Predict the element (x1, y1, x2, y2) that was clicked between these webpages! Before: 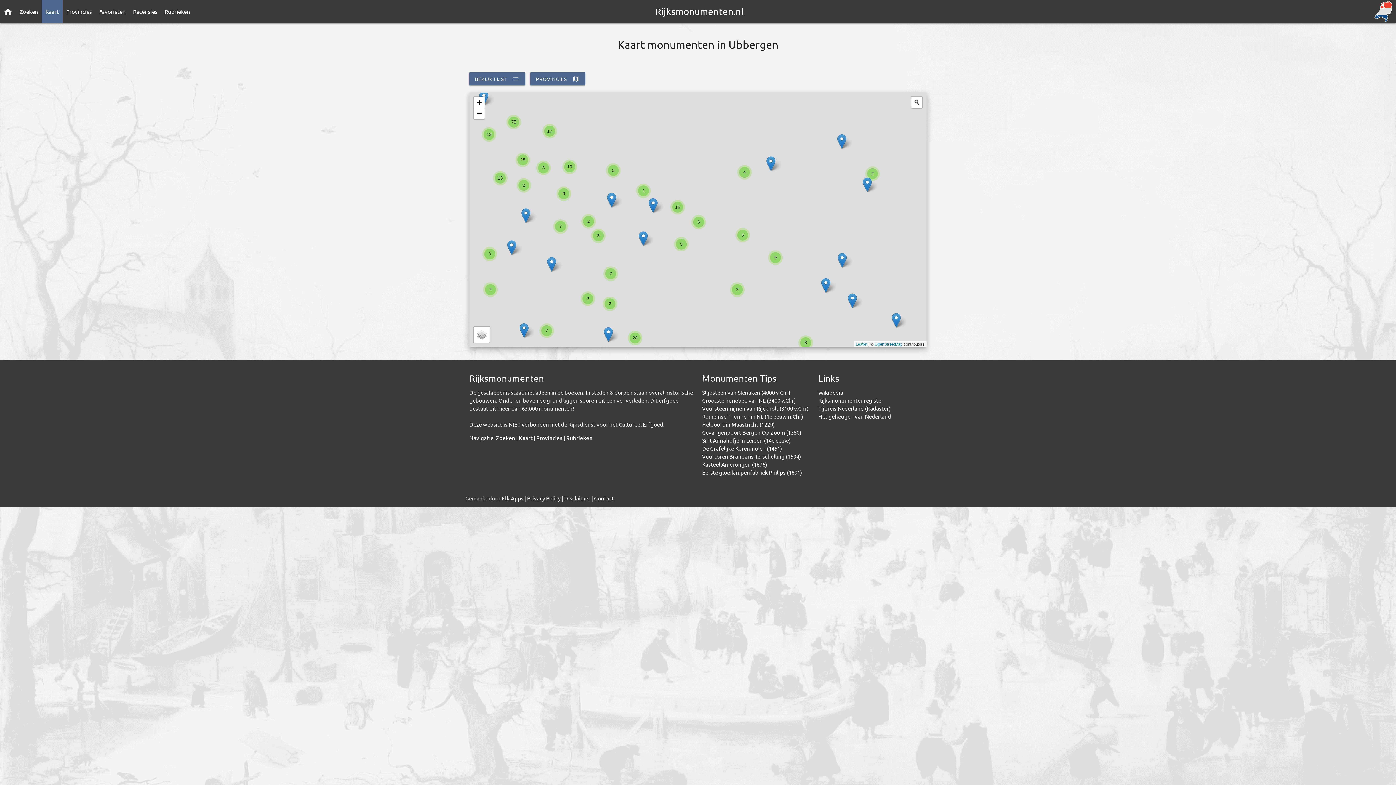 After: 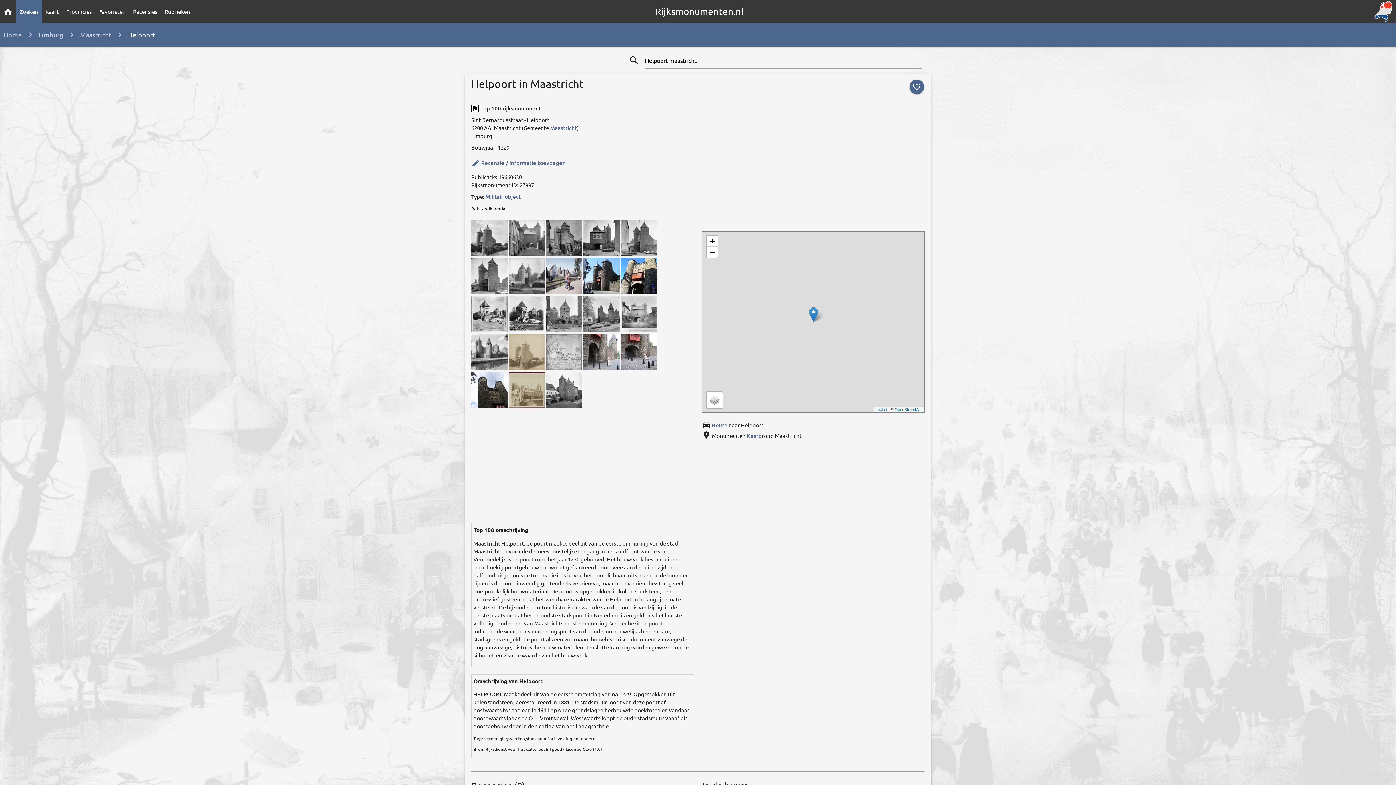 Action: label: Helpoort in Maastricht (1229) bbox: (702, 420, 775, 427)